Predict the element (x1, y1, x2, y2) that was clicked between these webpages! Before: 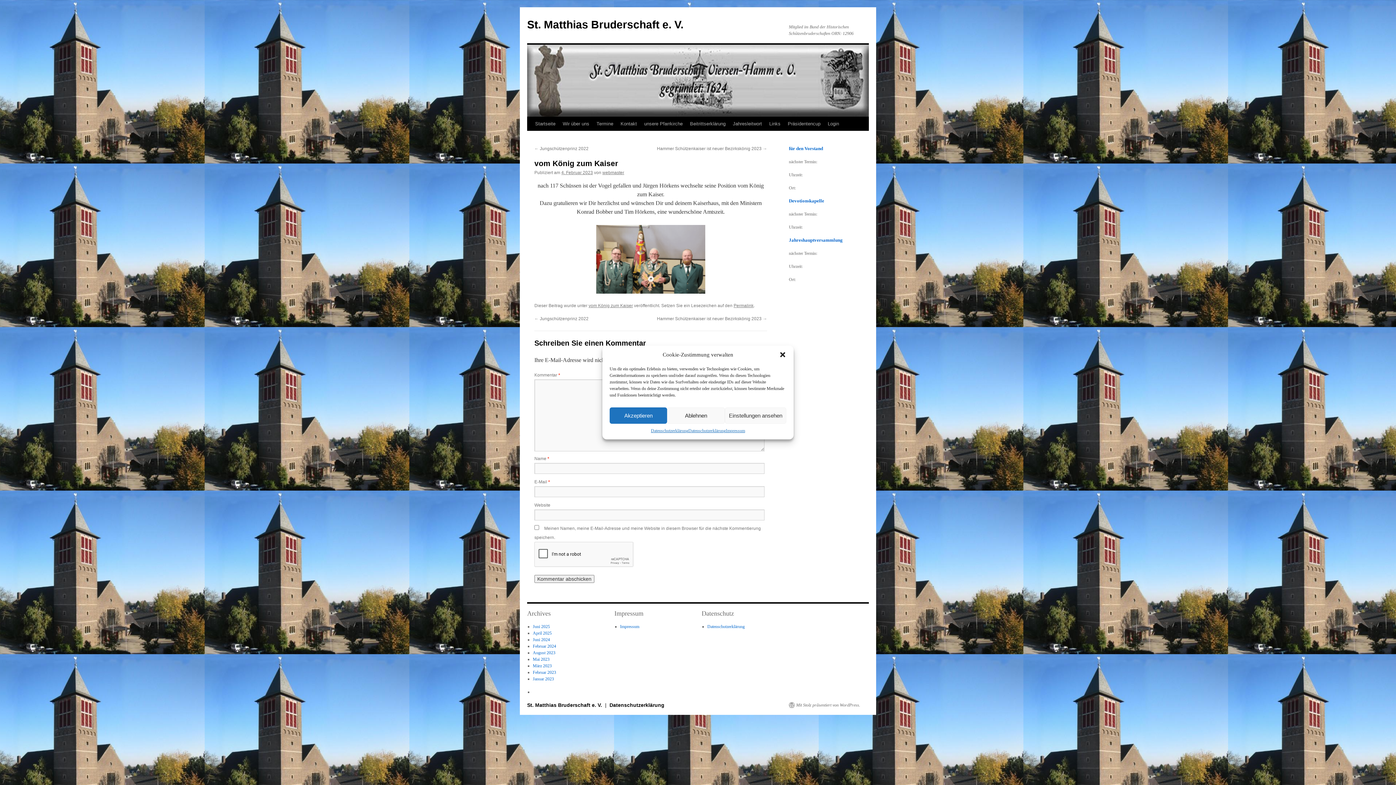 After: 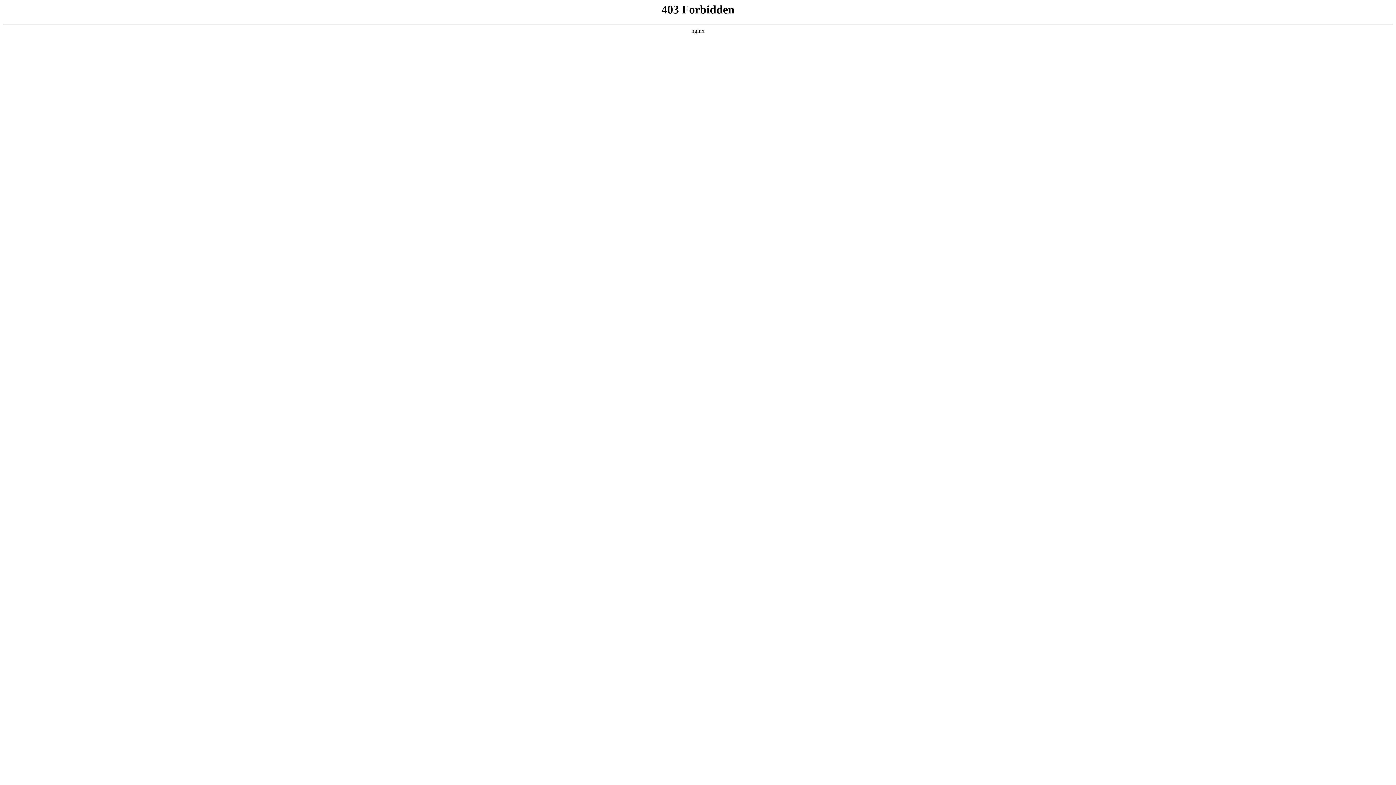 Action: bbox: (789, 702, 860, 708) label: Mit Stolz präsentiert von WordPress.